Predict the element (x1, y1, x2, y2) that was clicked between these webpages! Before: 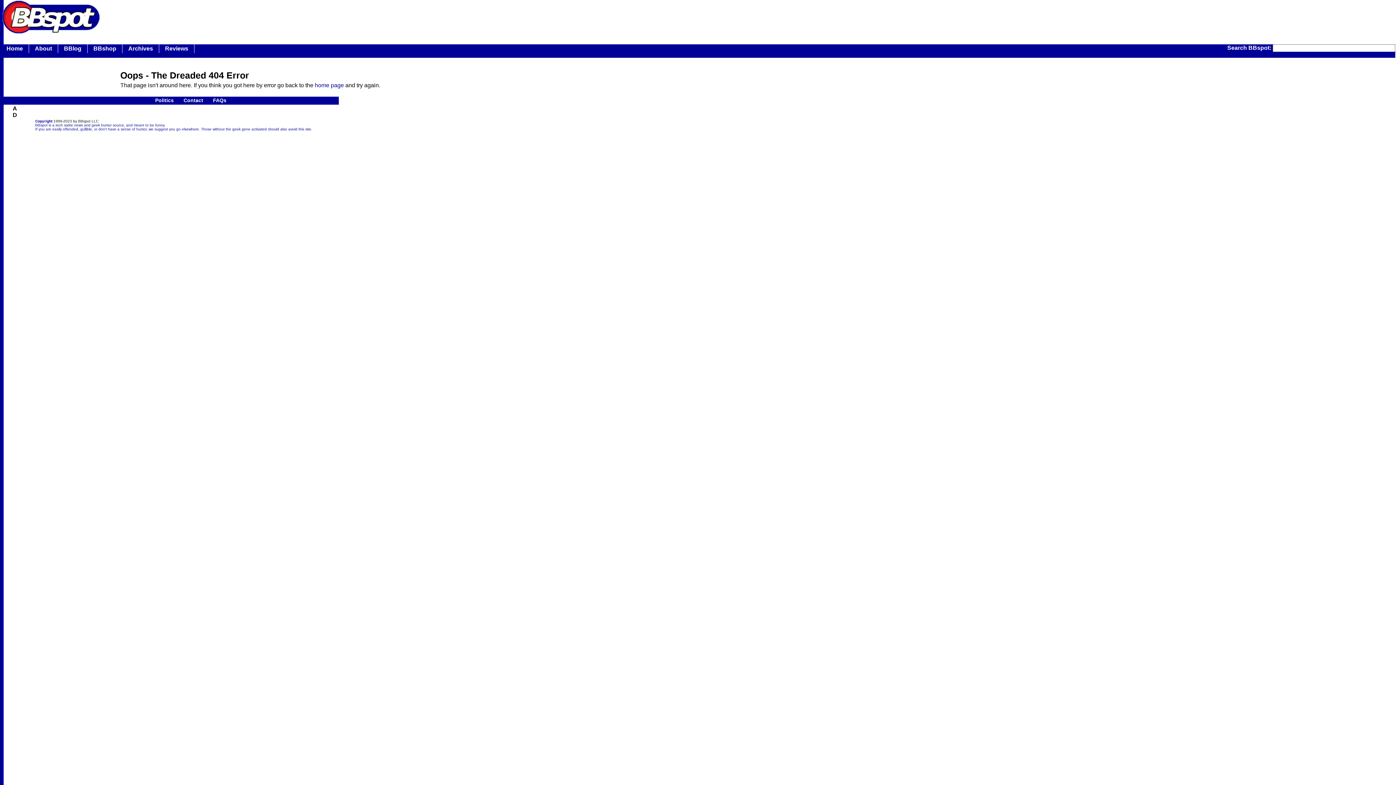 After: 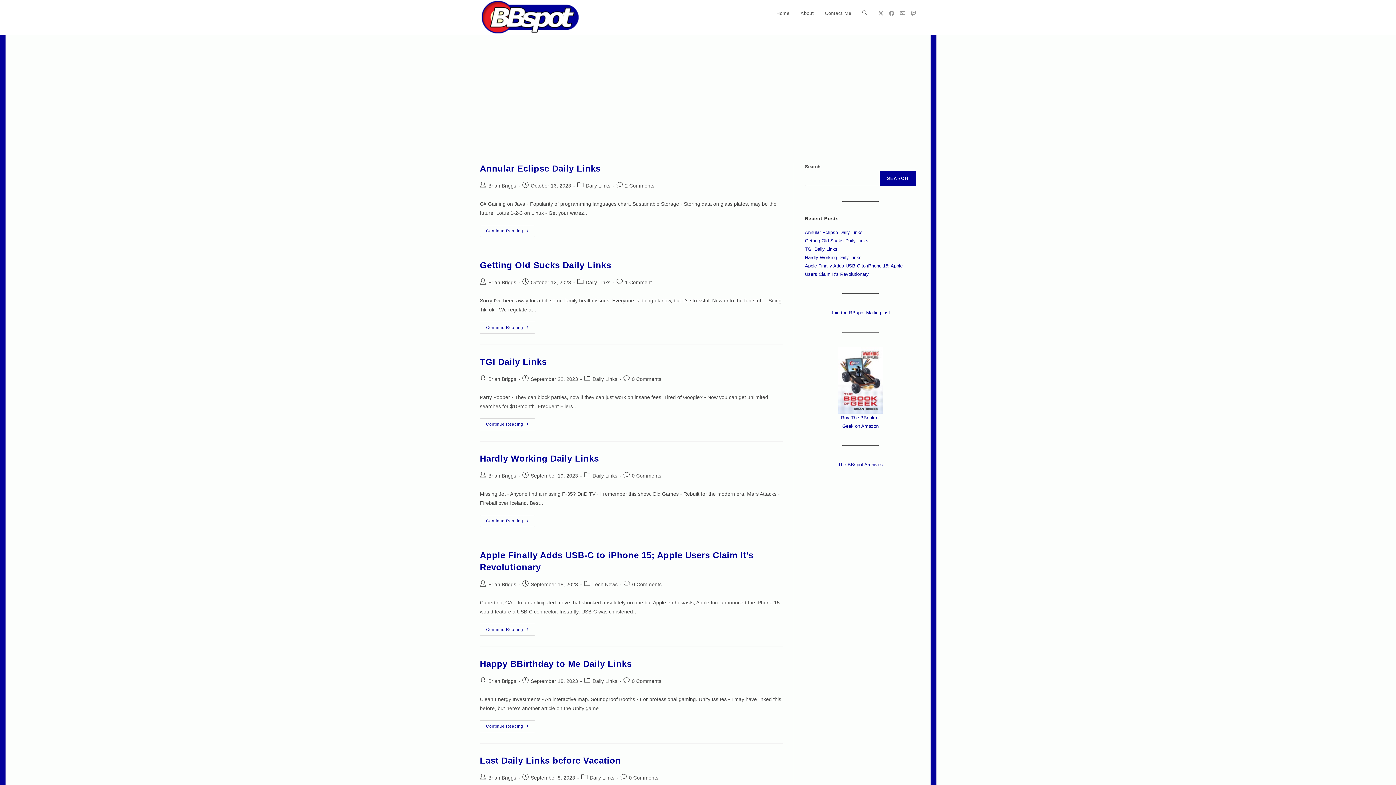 Action: label: home page bbox: (314, 82, 344, 88)